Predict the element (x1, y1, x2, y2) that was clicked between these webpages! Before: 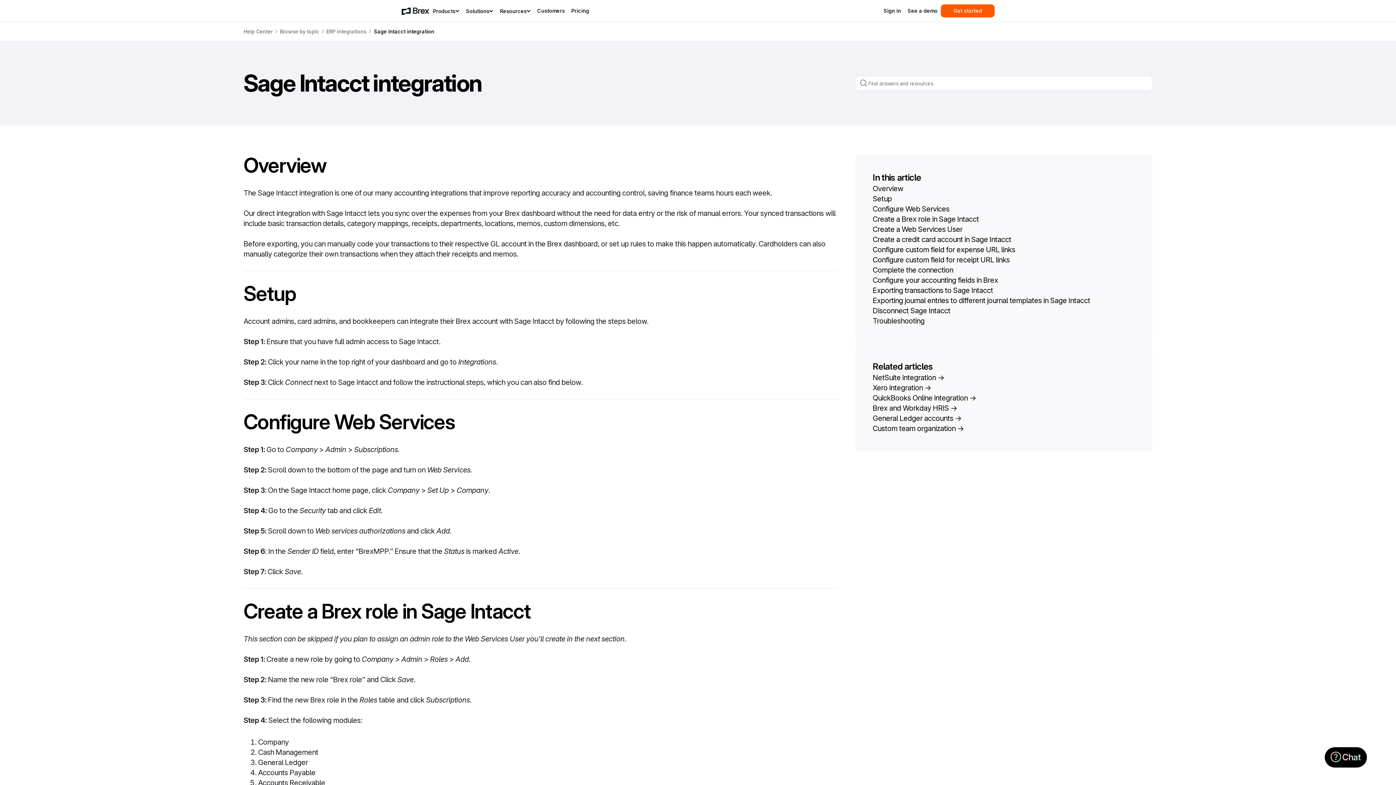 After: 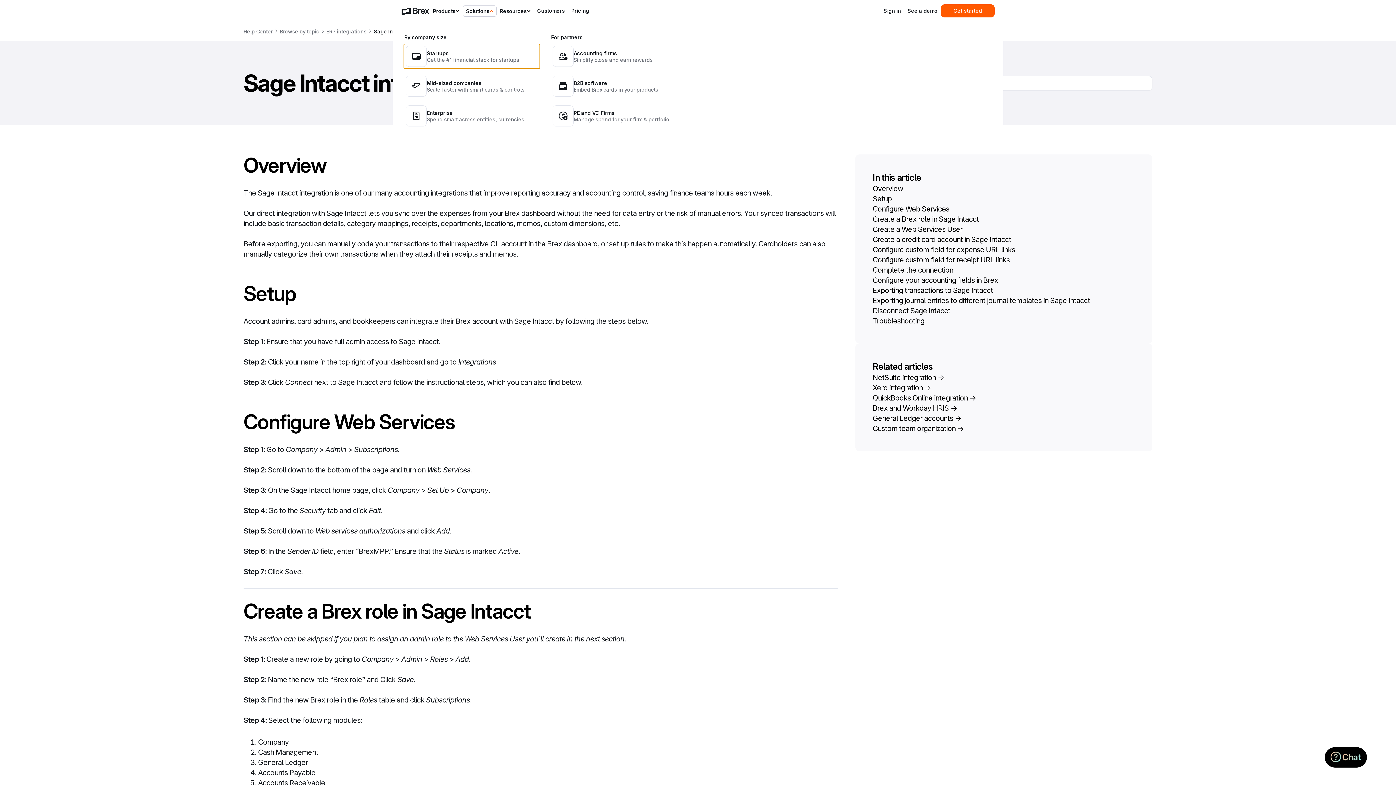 Action: label: Solutions bbox: (462, 5, 496, 16)